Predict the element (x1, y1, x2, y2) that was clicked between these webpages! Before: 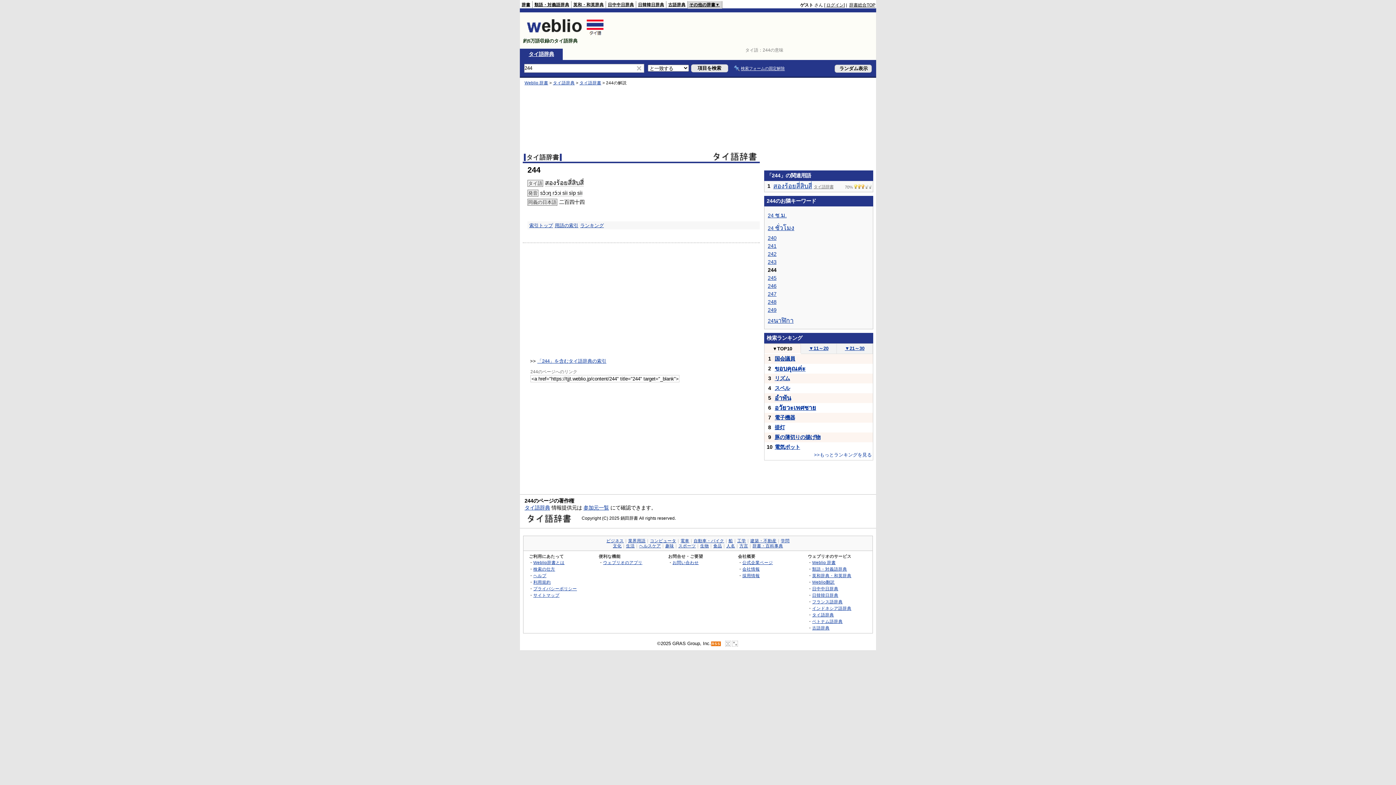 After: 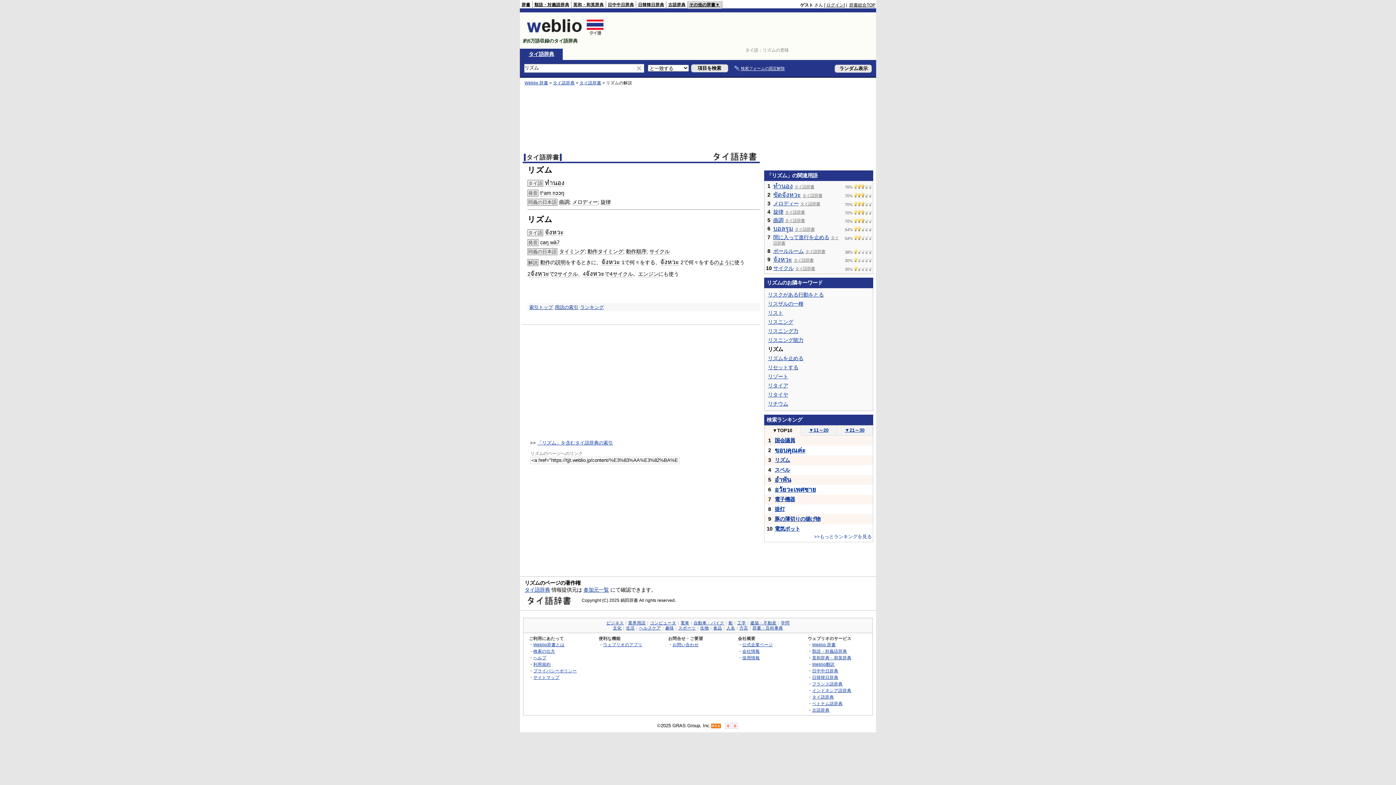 Action: bbox: (774, 375, 790, 381) label: リズム